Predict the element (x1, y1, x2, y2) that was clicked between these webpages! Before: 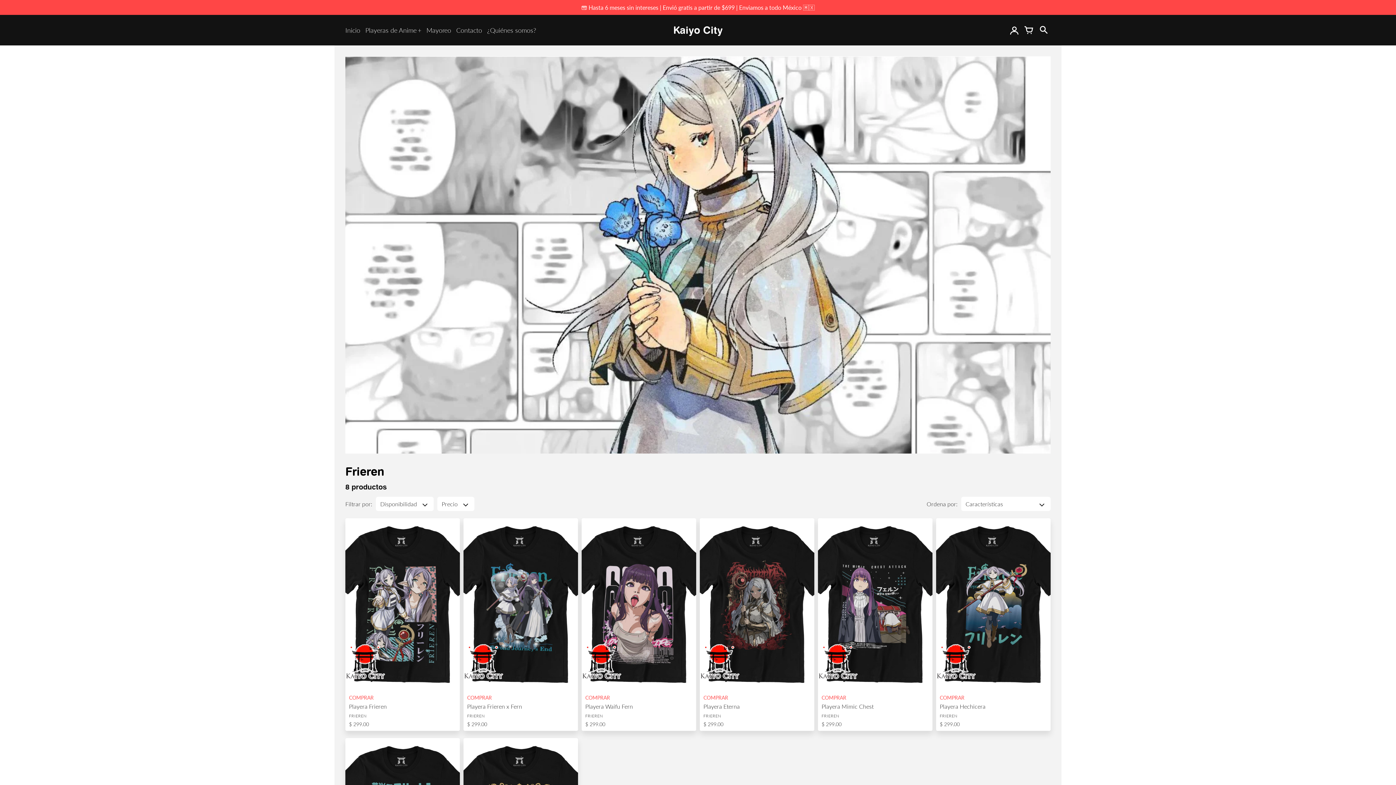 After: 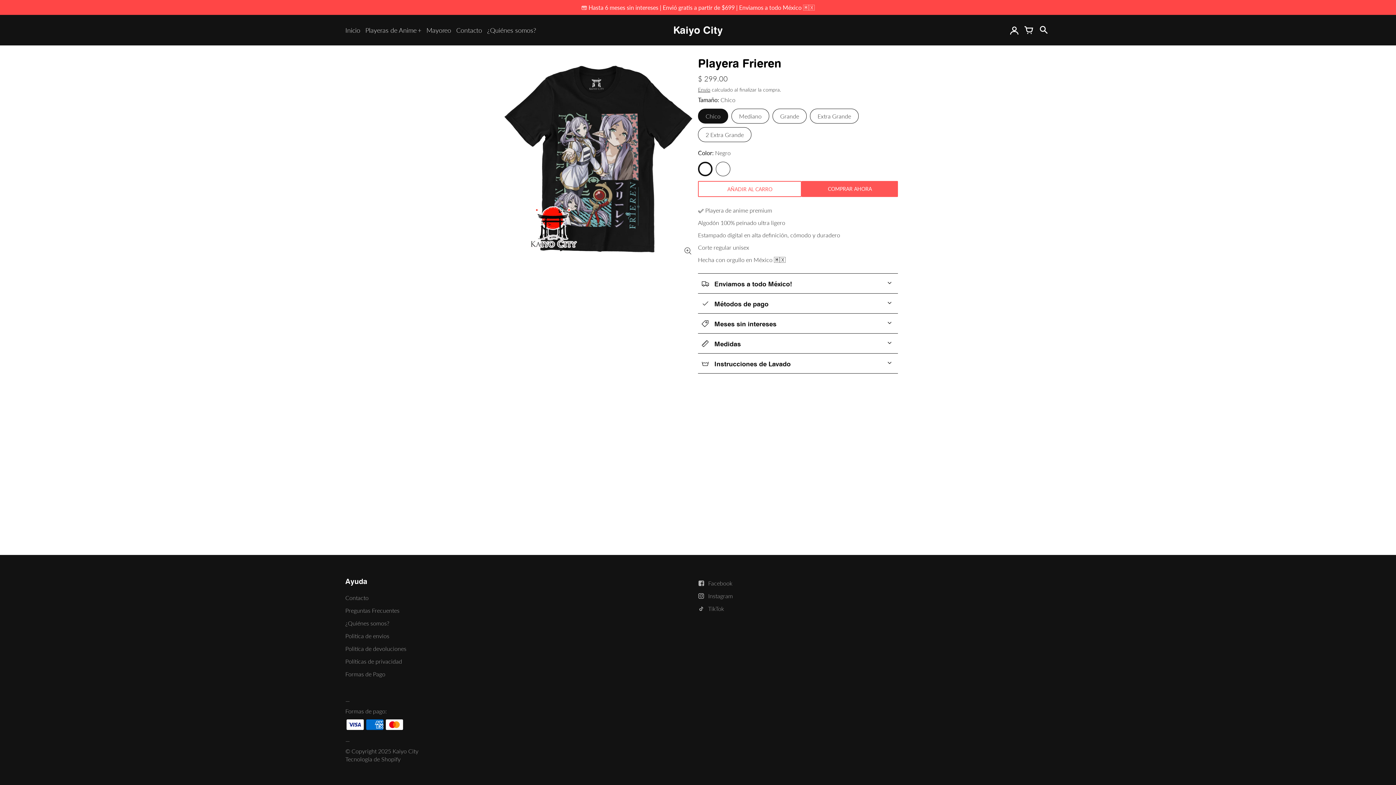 Action: bbox: (345, 518, 460, 731) label: COMPRAR
Playera Frieren
FRIEREN
$ 299.00